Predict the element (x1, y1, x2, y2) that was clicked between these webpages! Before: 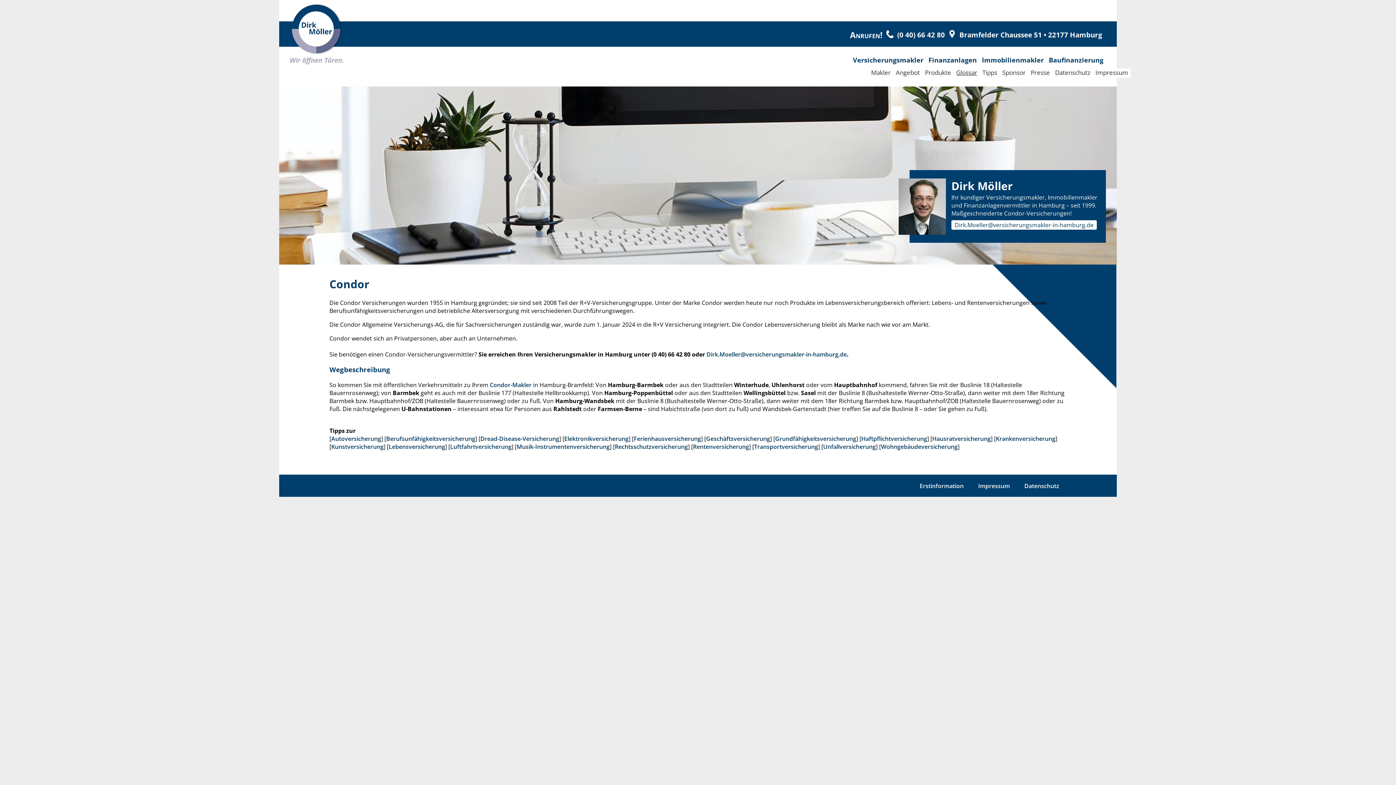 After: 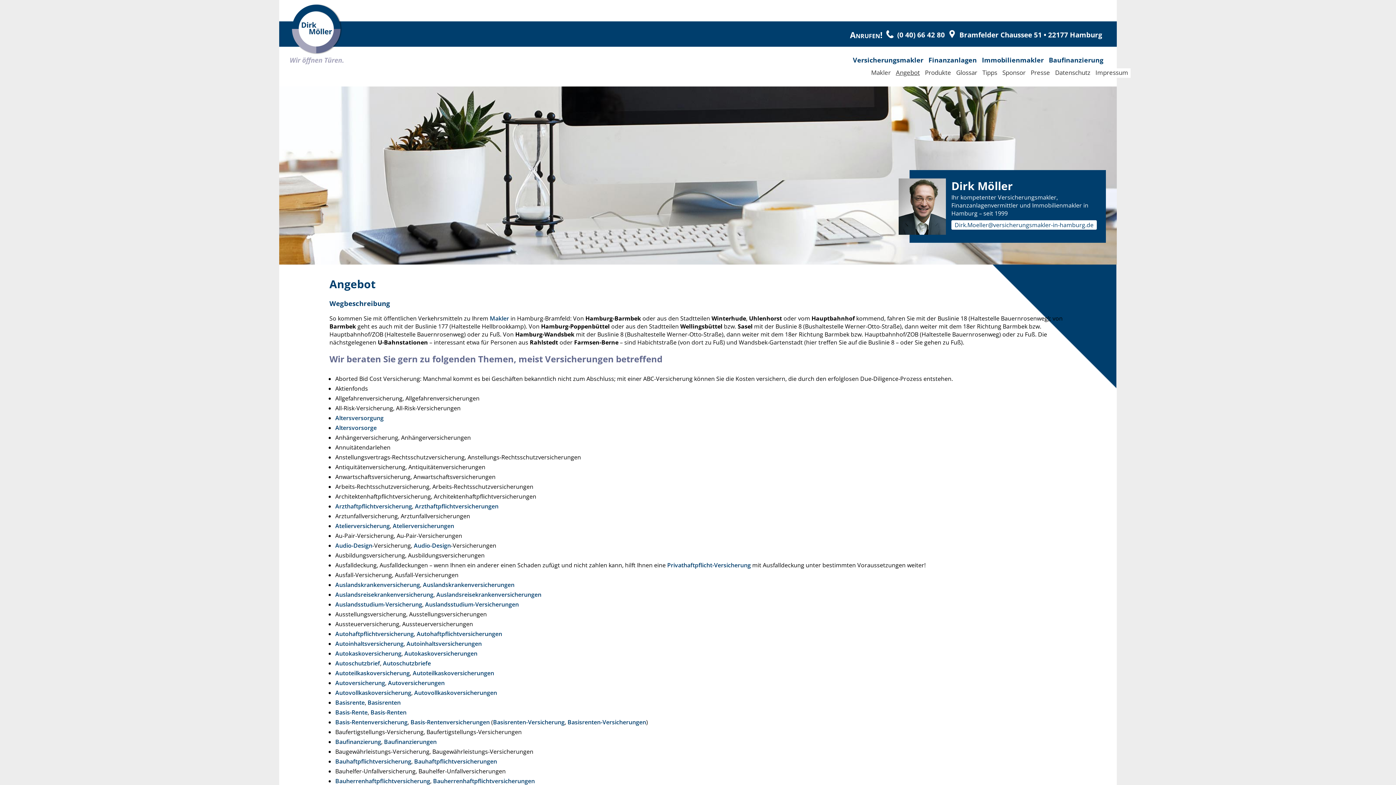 Action: bbox: (893, 68, 922, 77) label: Angebot